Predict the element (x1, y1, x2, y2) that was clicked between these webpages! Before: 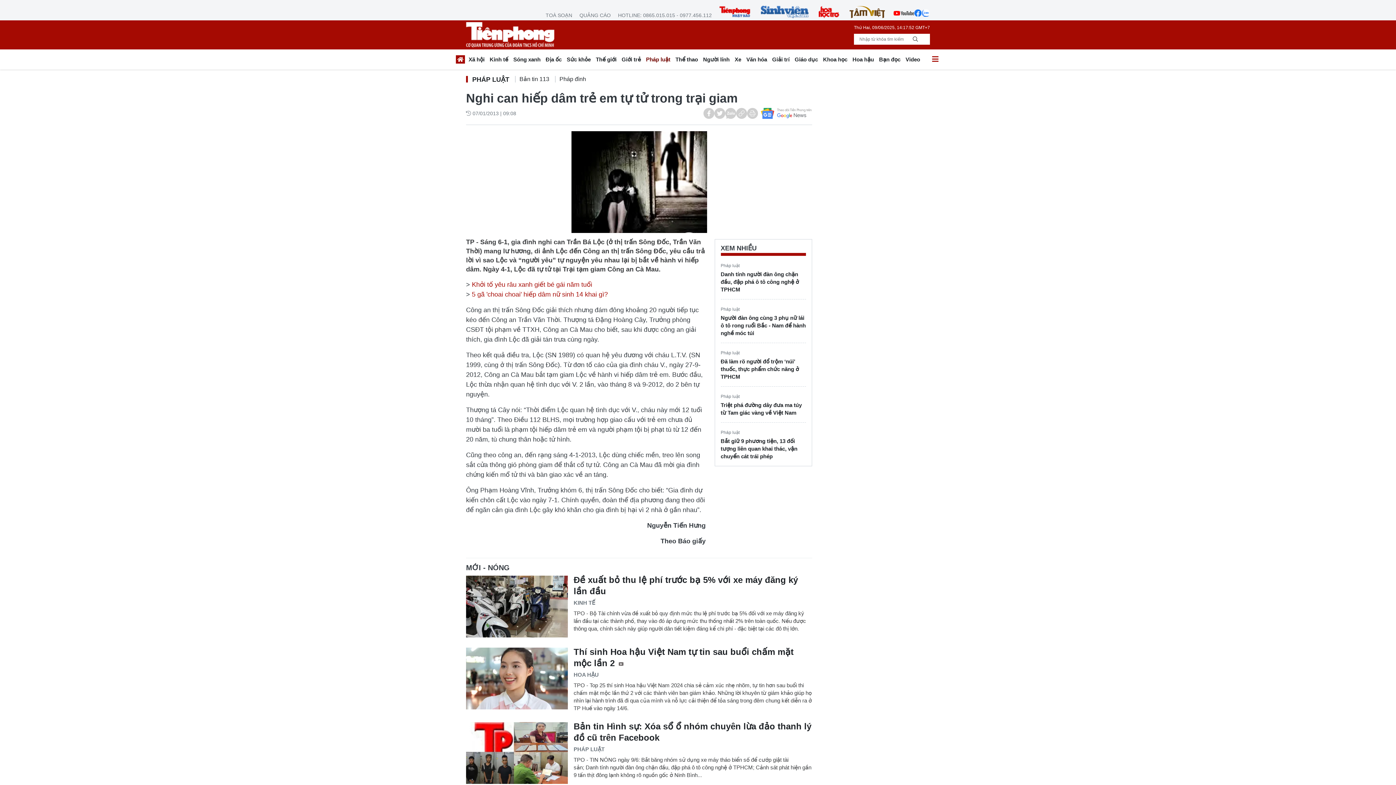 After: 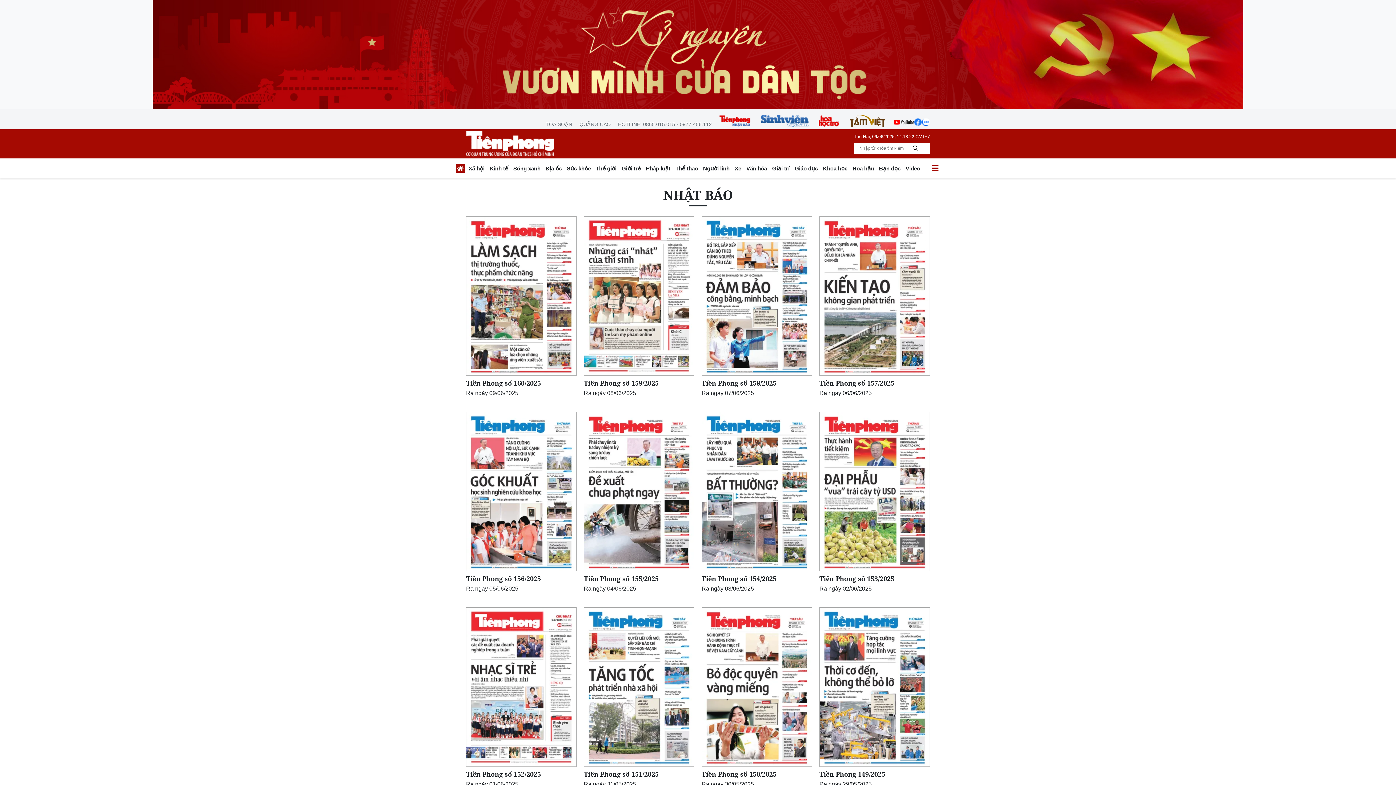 Action: bbox: (719, 5, 750, 18)